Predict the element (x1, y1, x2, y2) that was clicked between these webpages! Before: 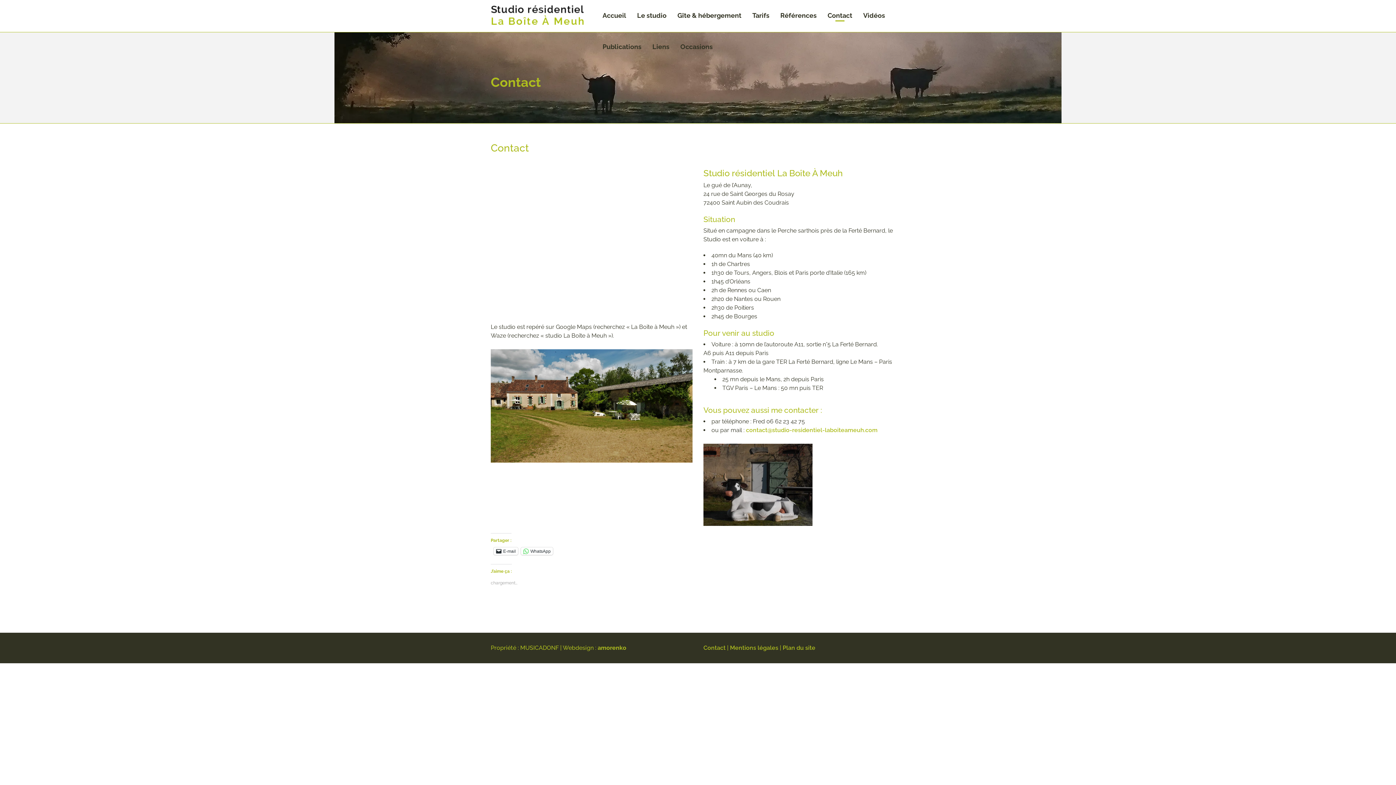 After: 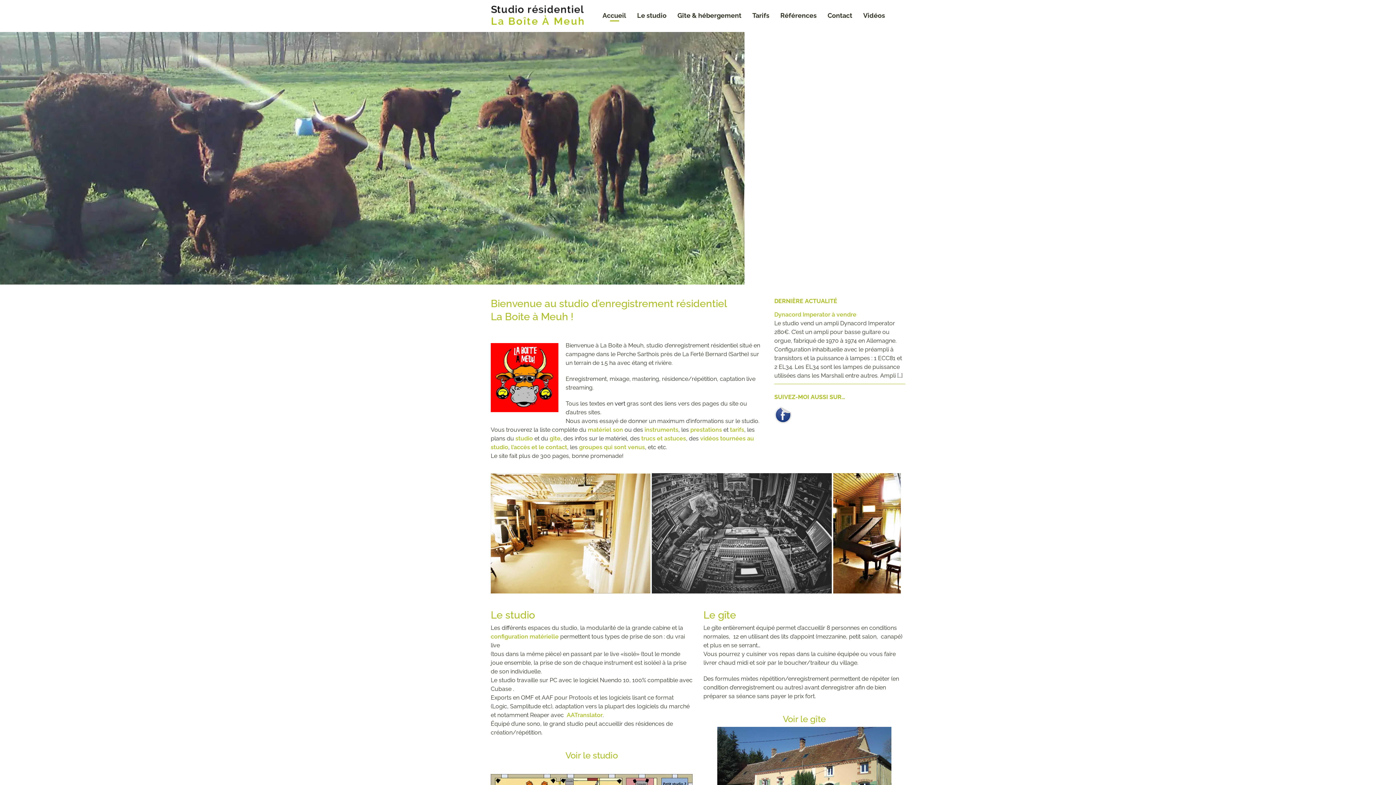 Action: bbox: (490, 5, 585, 25)